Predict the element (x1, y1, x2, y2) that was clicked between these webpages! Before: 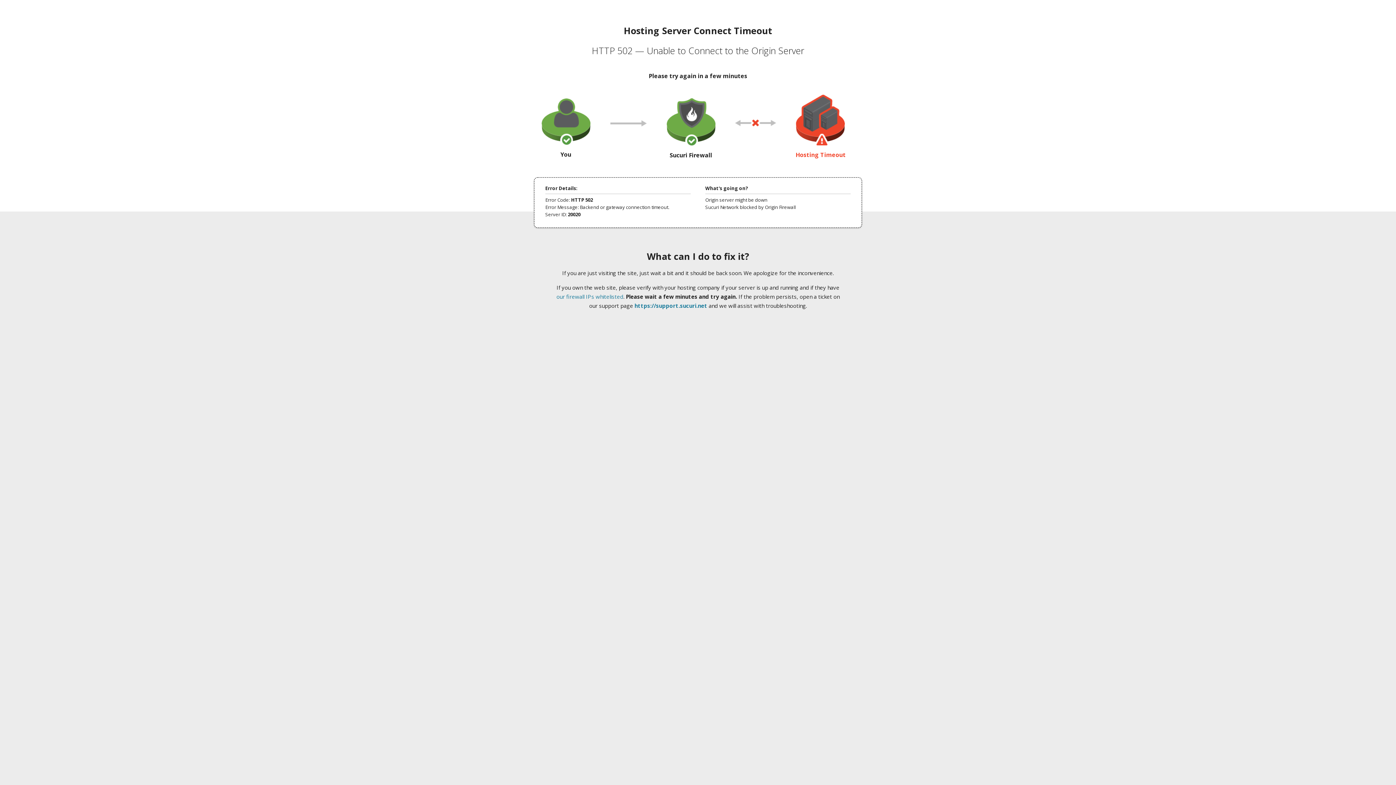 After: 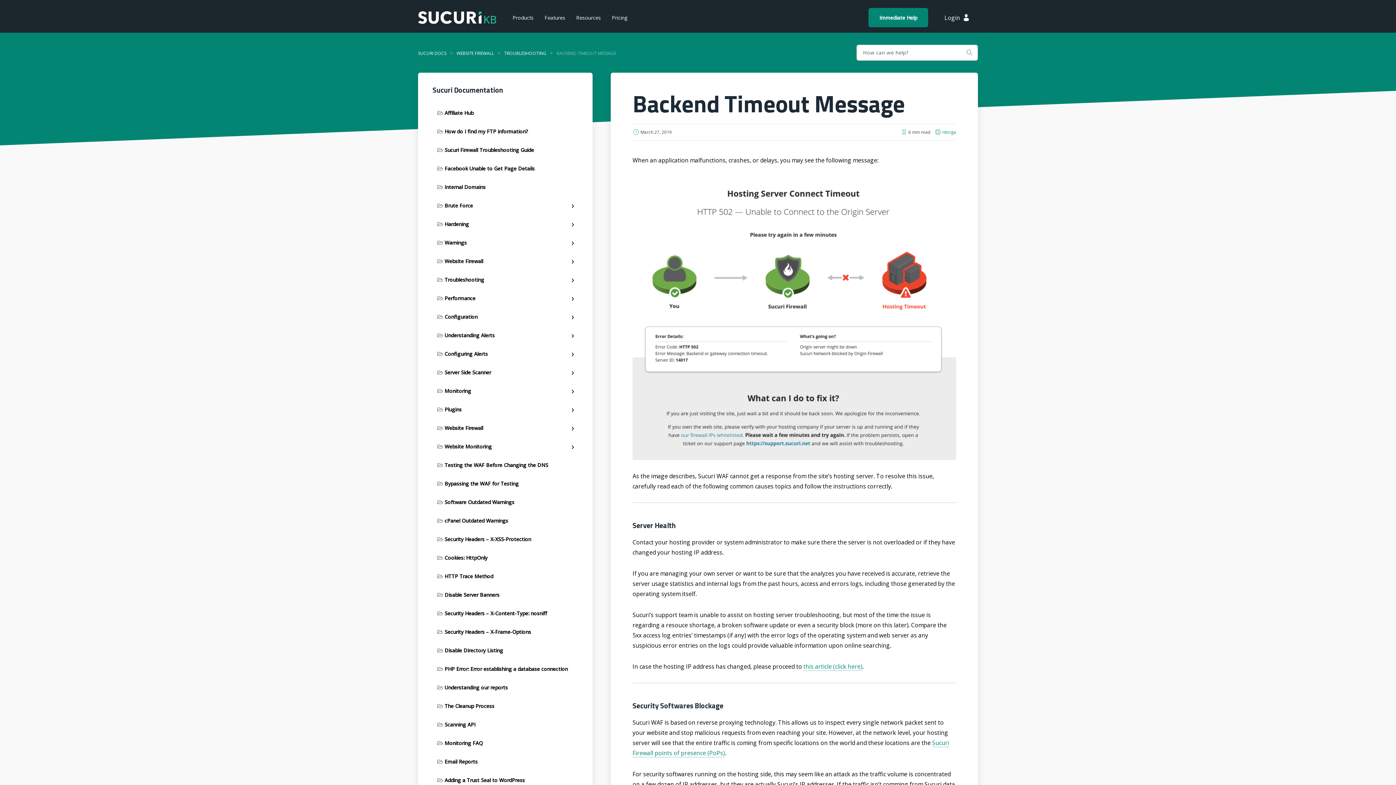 Action: label: our firewall IPs whitelisted bbox: (556, 293, 623, 300)